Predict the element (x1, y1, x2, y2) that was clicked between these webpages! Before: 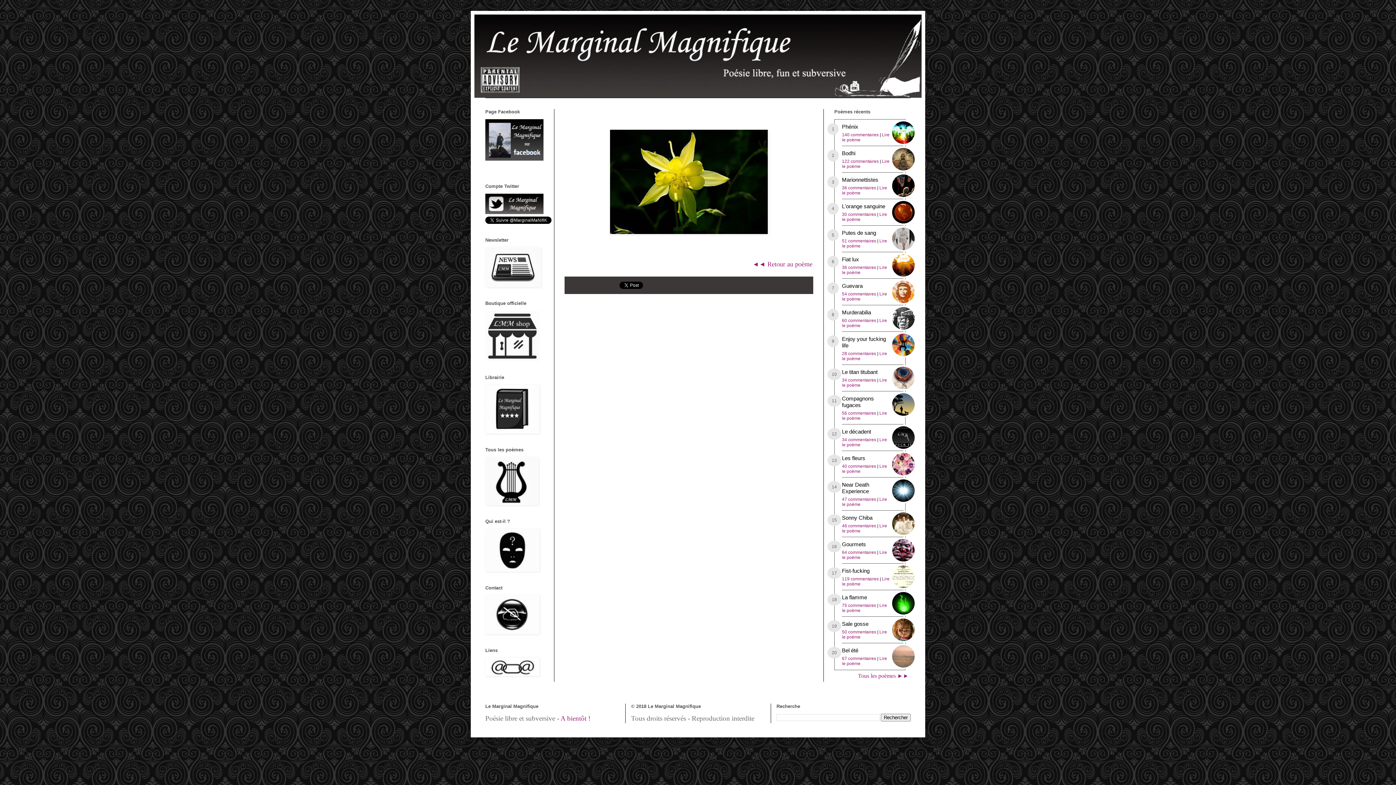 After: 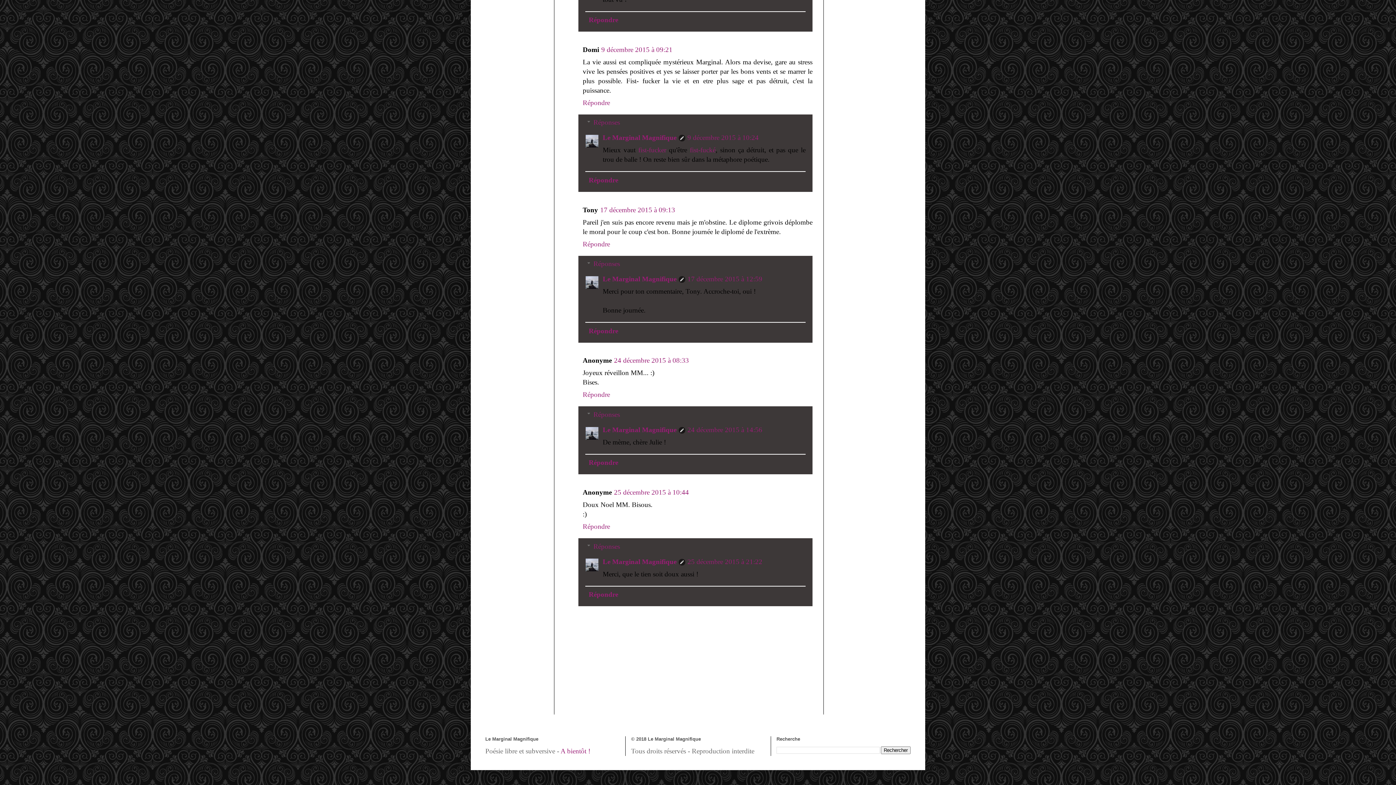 Action: label: 119 commentaires bbox: (842, 576, 878, 581)